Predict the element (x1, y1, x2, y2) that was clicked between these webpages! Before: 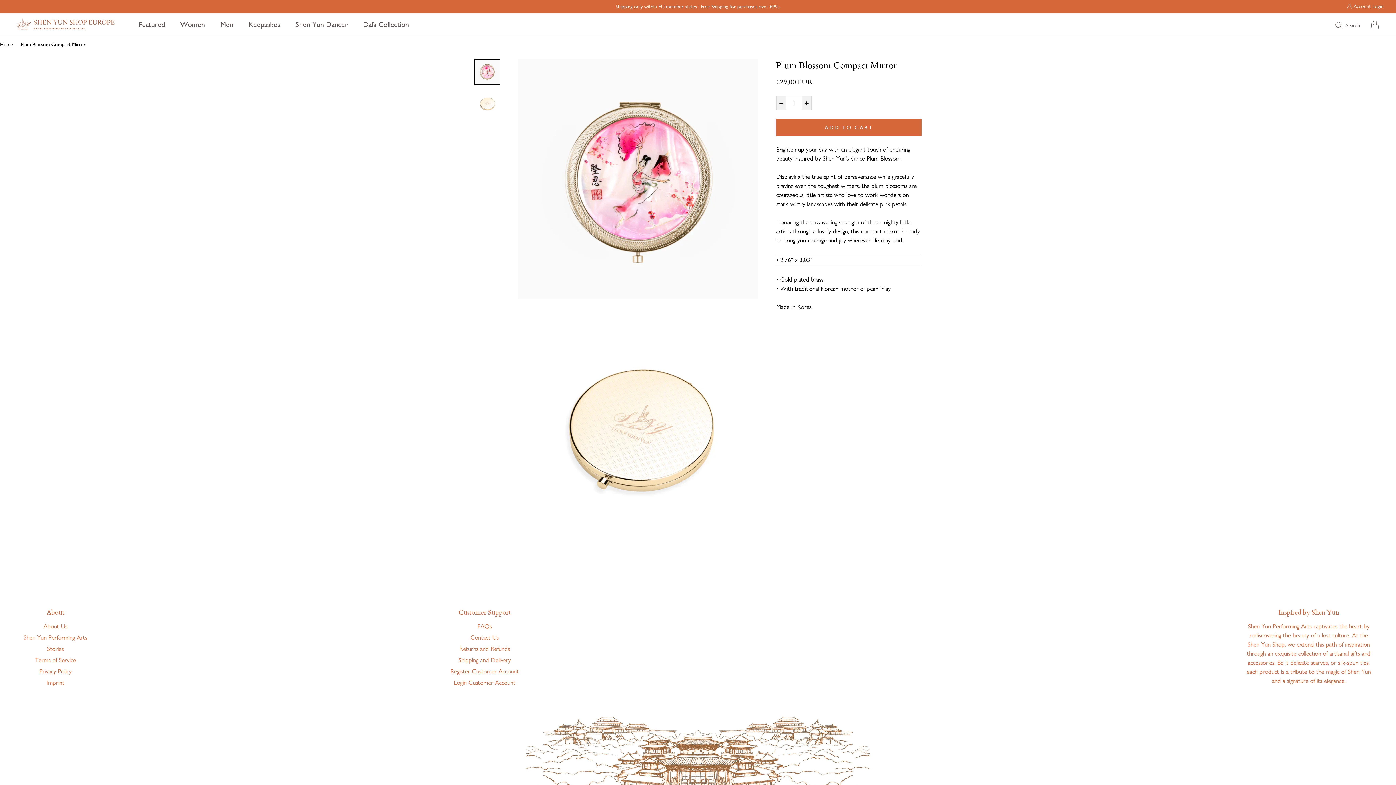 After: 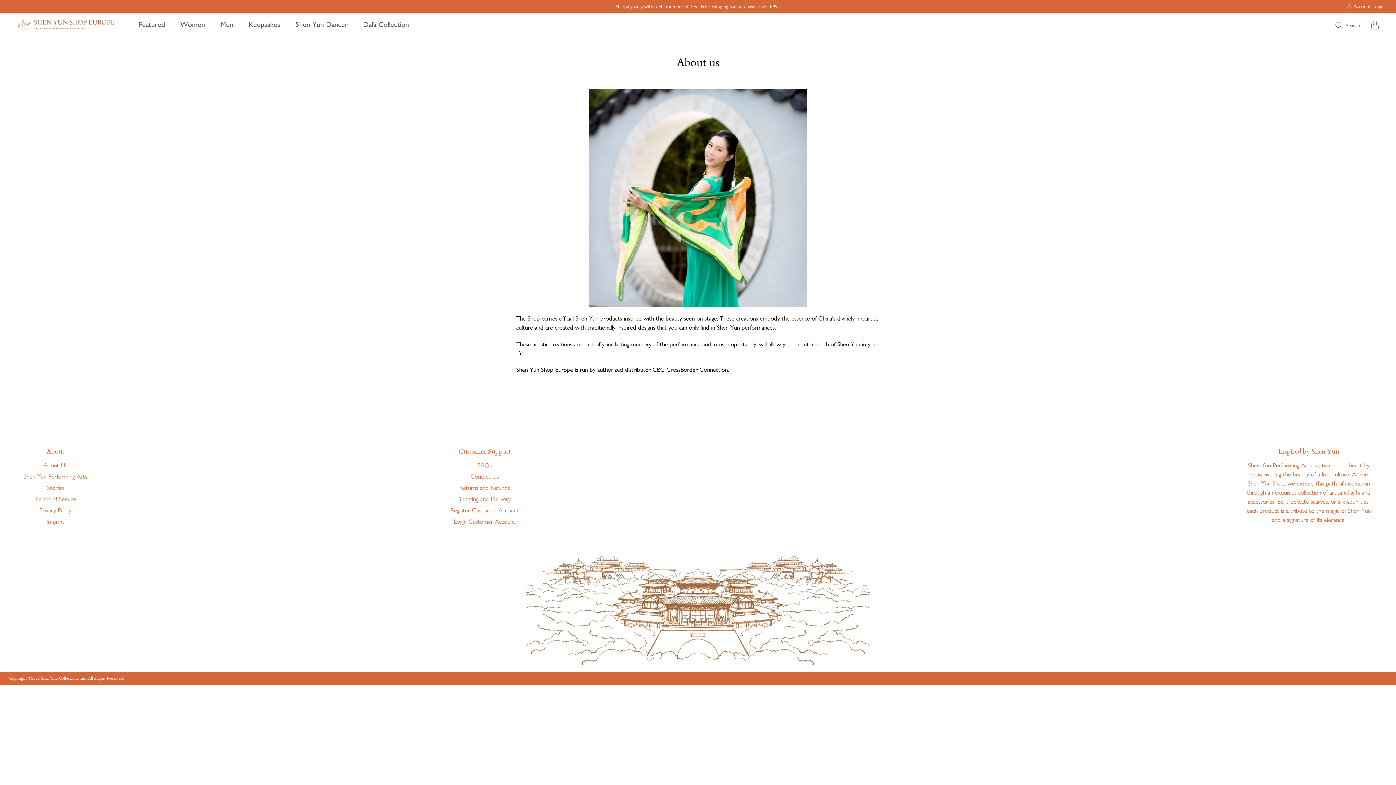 Action: bbox: (23, 622, 87, 631) label: About Us